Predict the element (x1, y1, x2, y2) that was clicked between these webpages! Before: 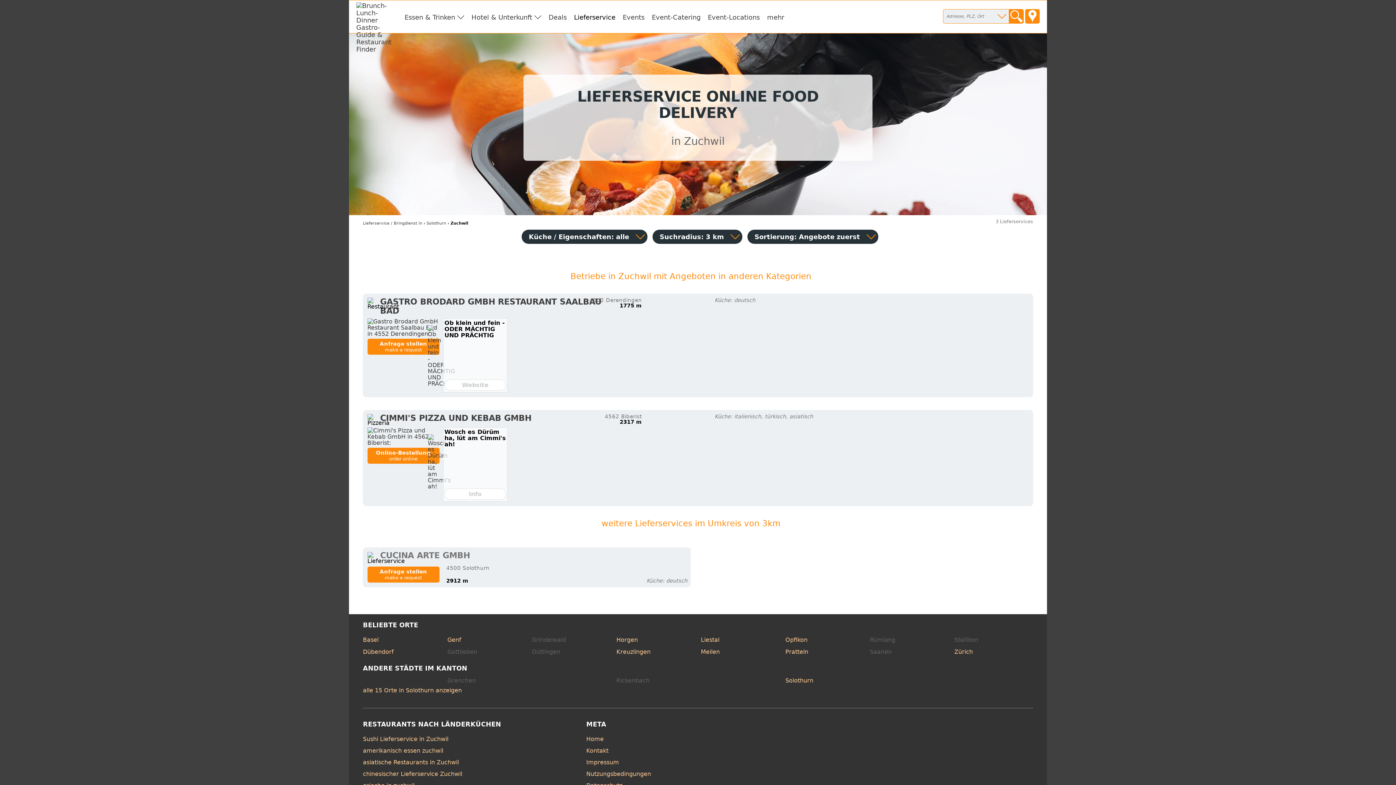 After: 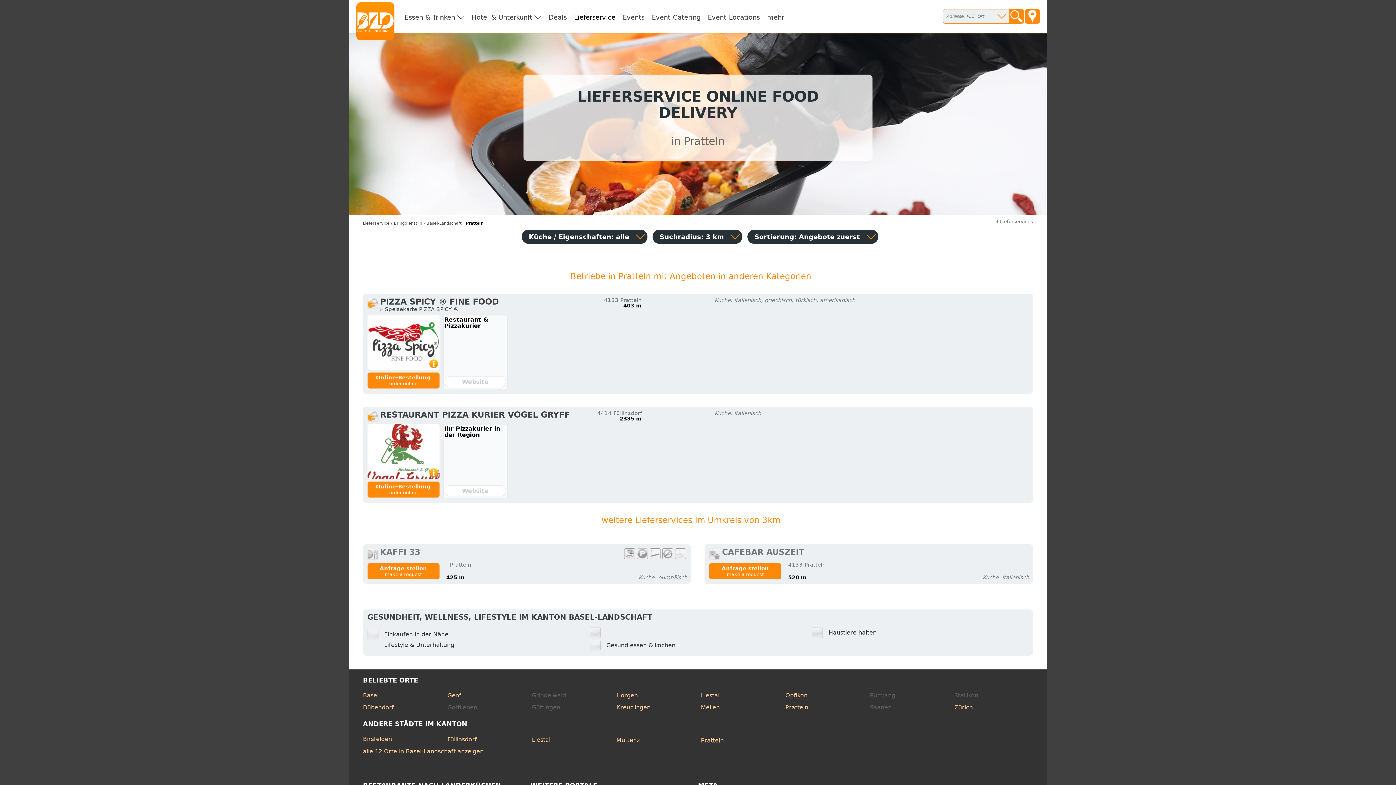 Action: bbox: (785, 648, 808, 655) label: Pratteln